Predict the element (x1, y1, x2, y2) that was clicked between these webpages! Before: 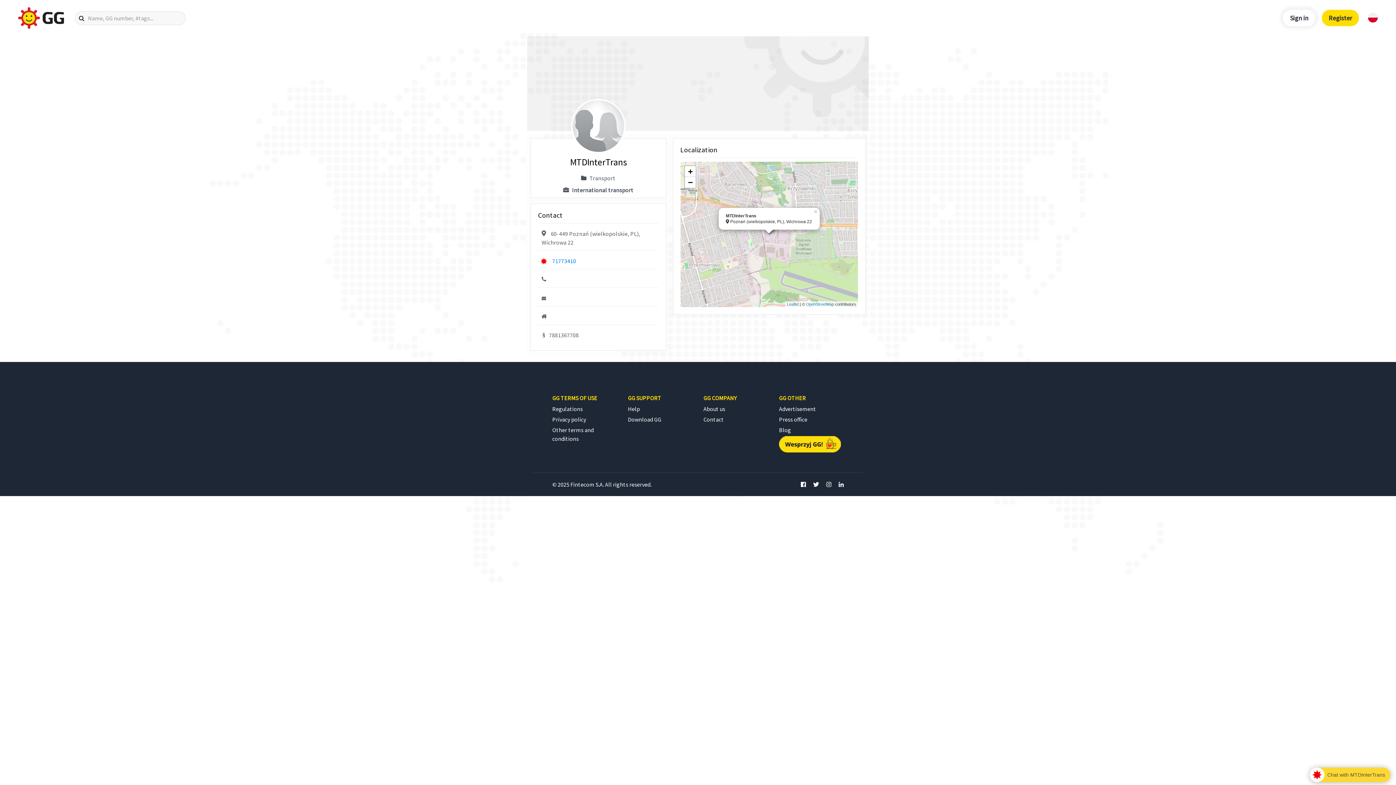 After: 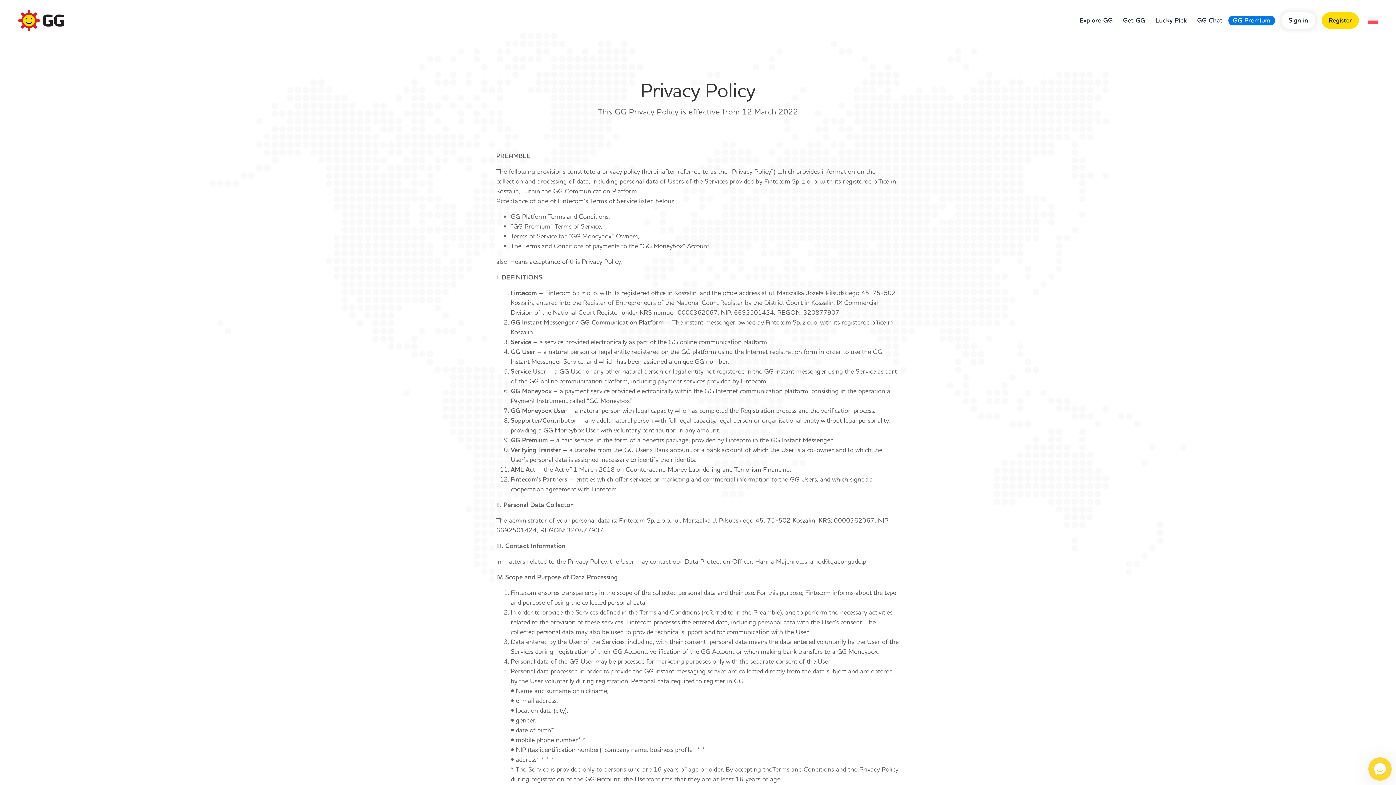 Action: bbox: (552, 416, 586, 423) label: Privacy policy